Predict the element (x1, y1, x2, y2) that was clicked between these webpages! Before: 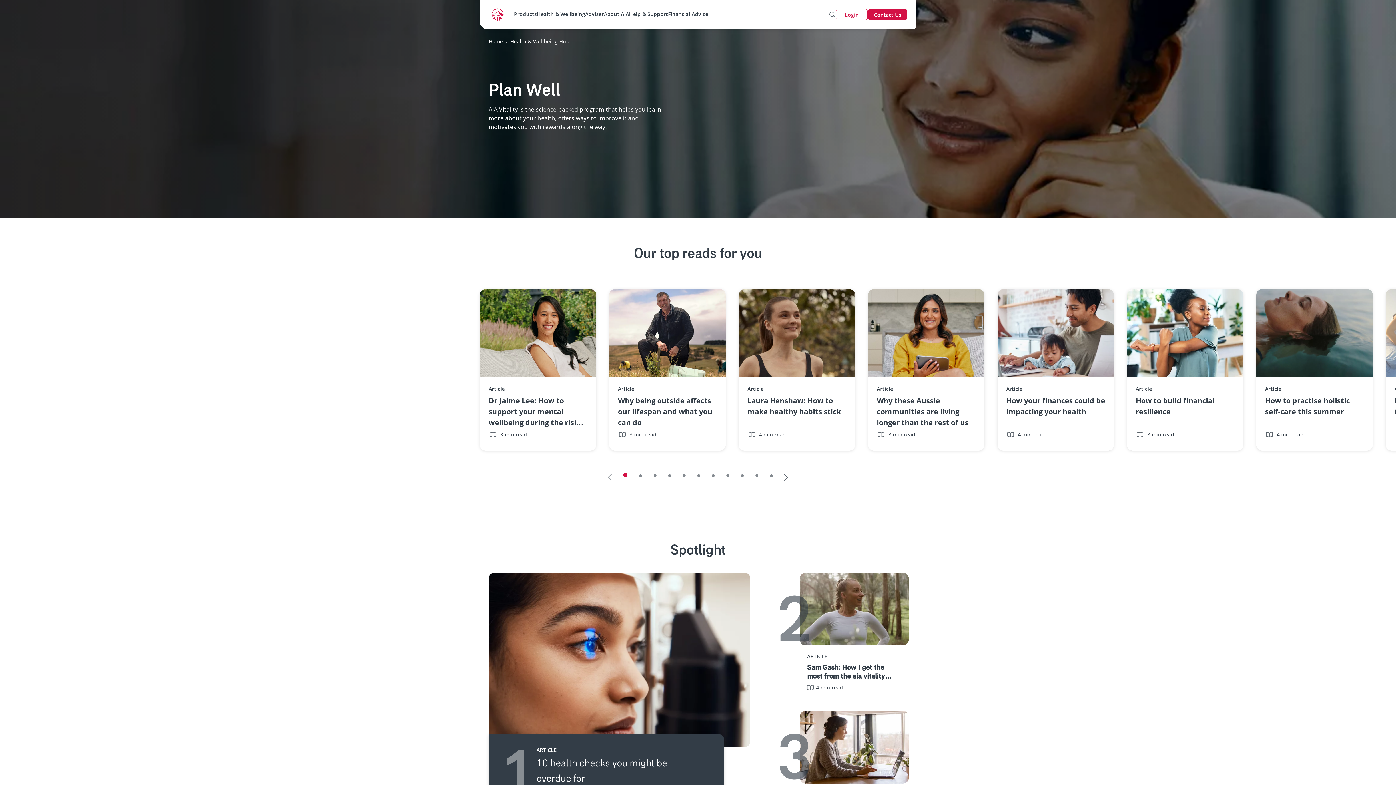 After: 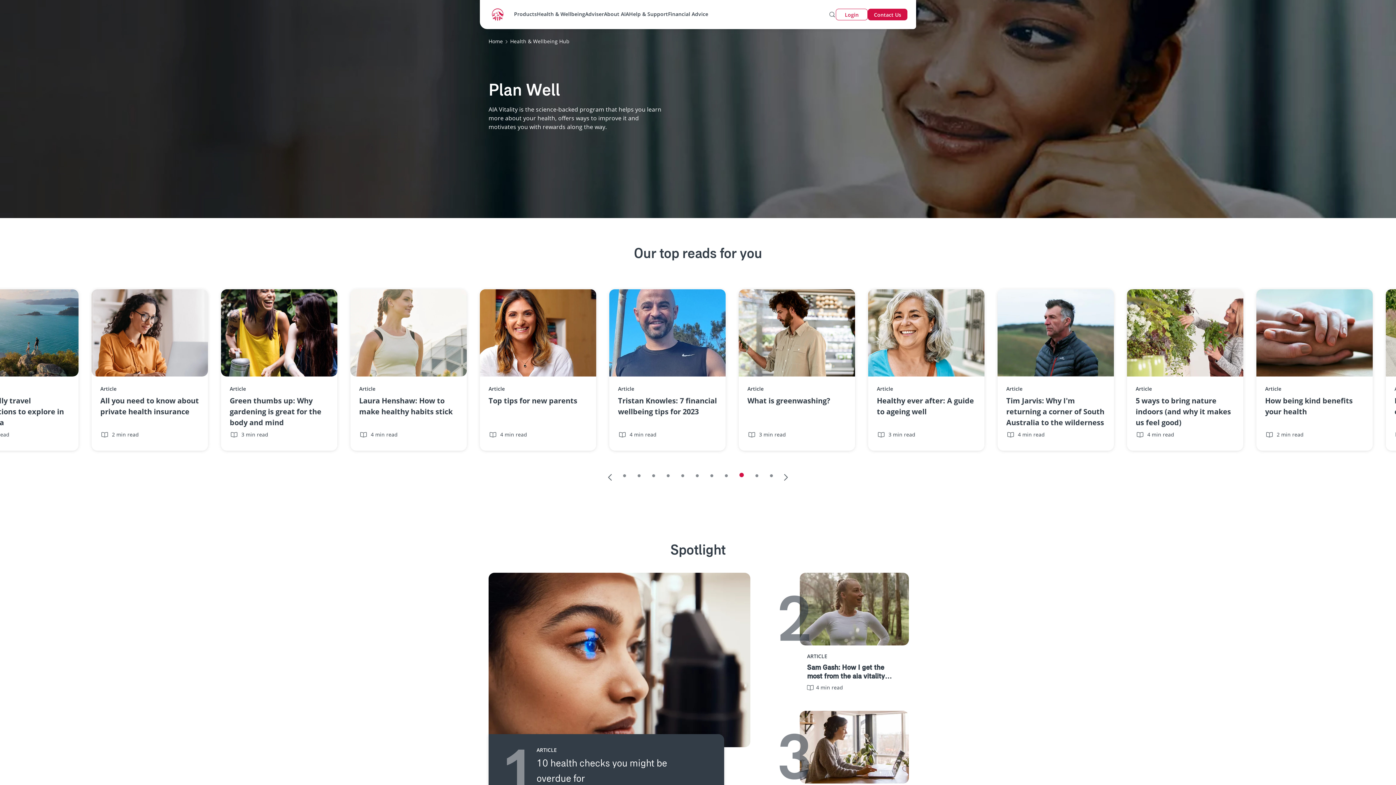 Action: bbox: (741, 474, 744, 477) label: Slide 9 of 11